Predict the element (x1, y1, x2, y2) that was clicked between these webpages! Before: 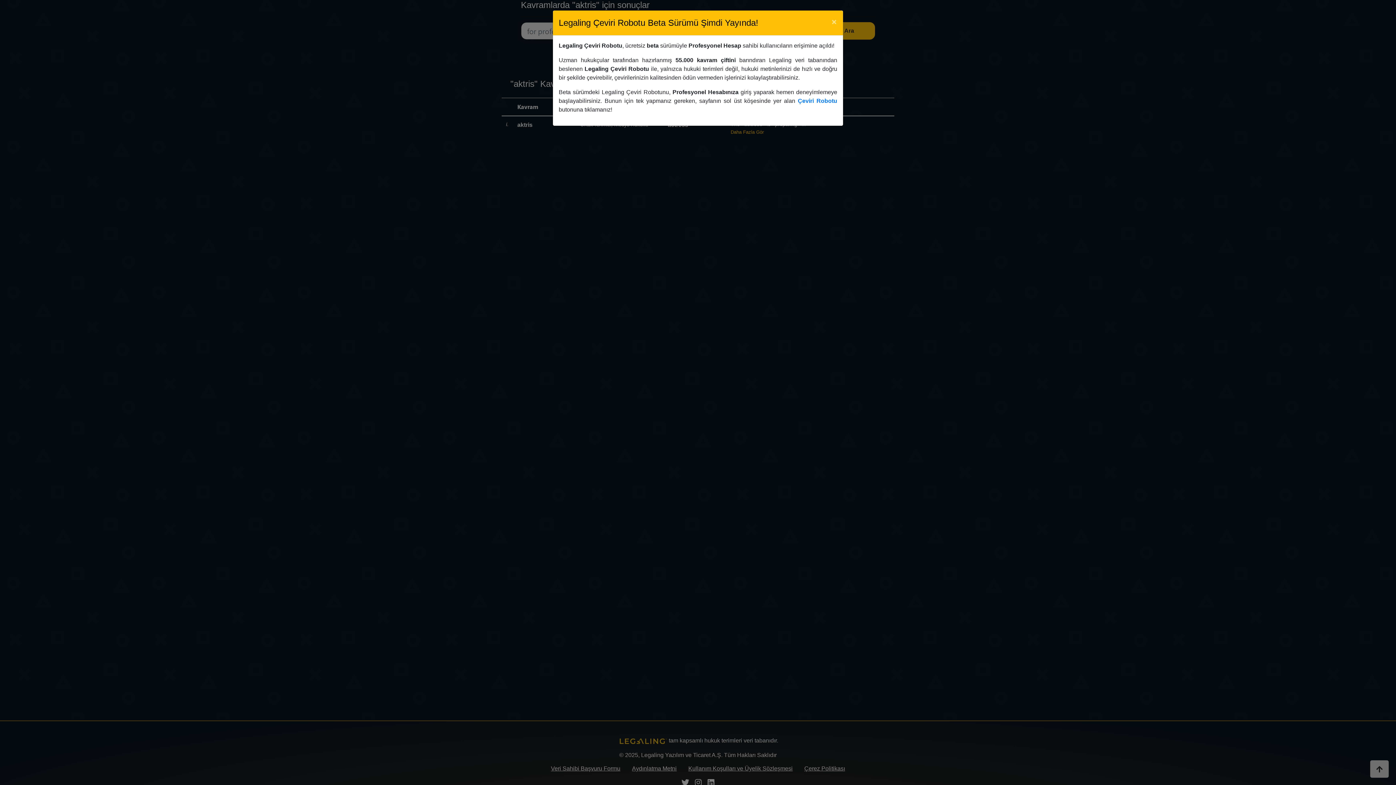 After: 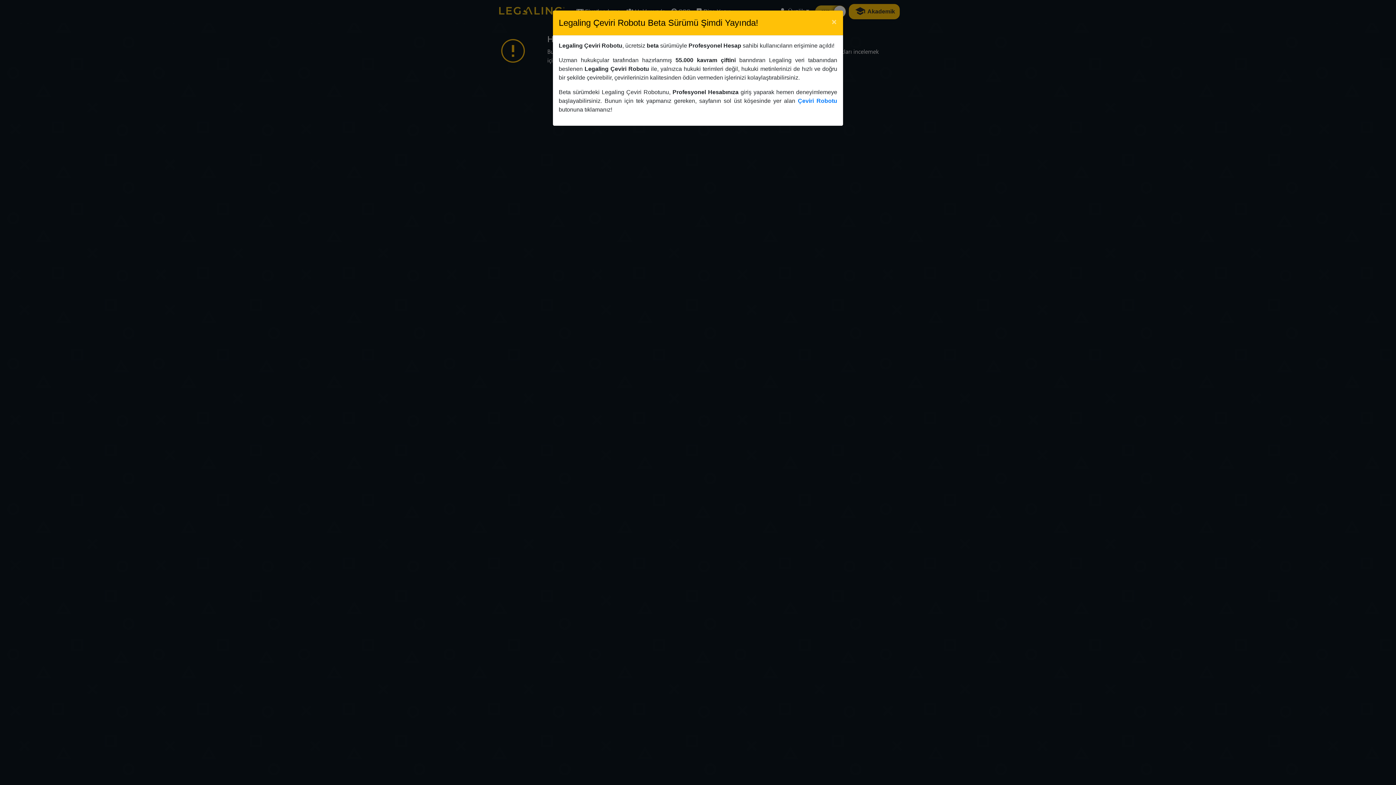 Action: label: Çeviri Robotu bbox: (798, 97, 837, 104)